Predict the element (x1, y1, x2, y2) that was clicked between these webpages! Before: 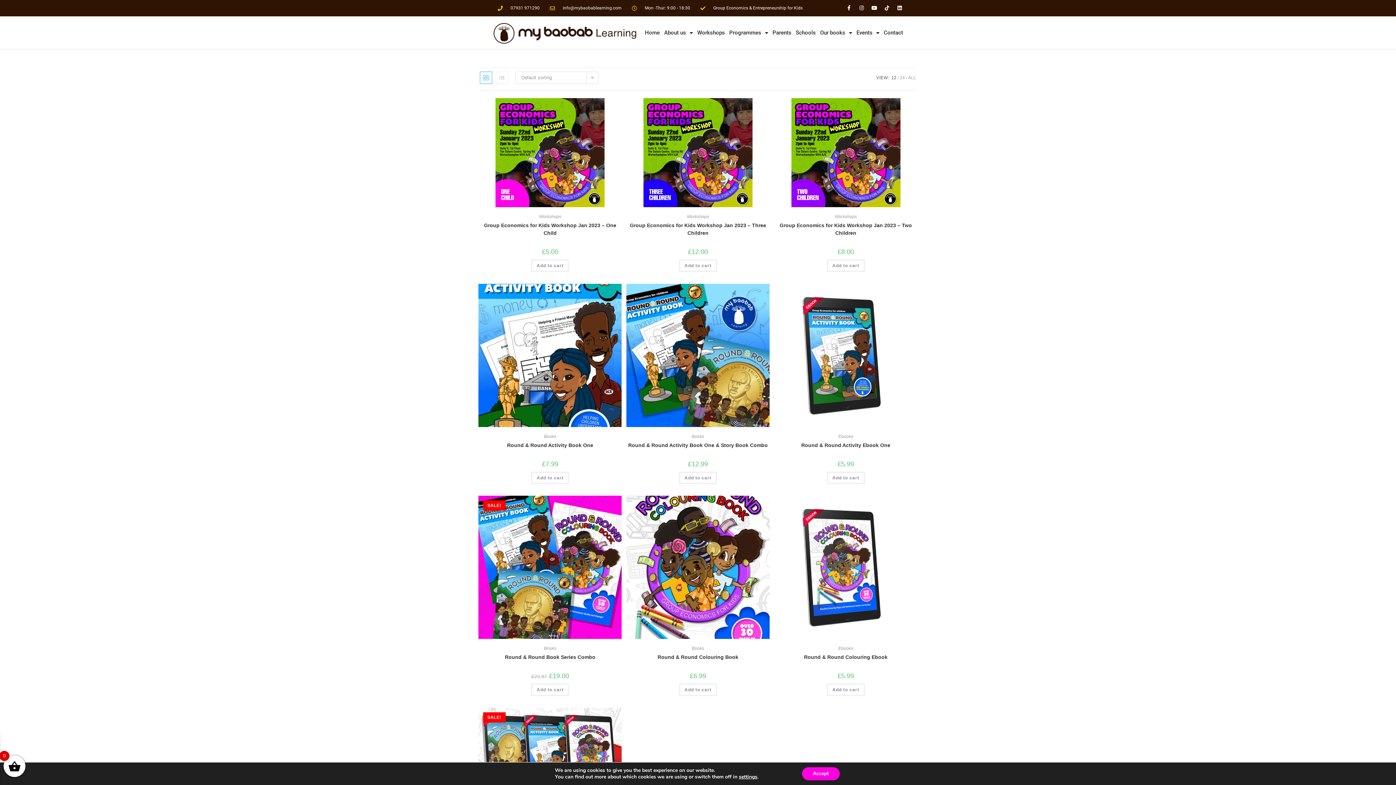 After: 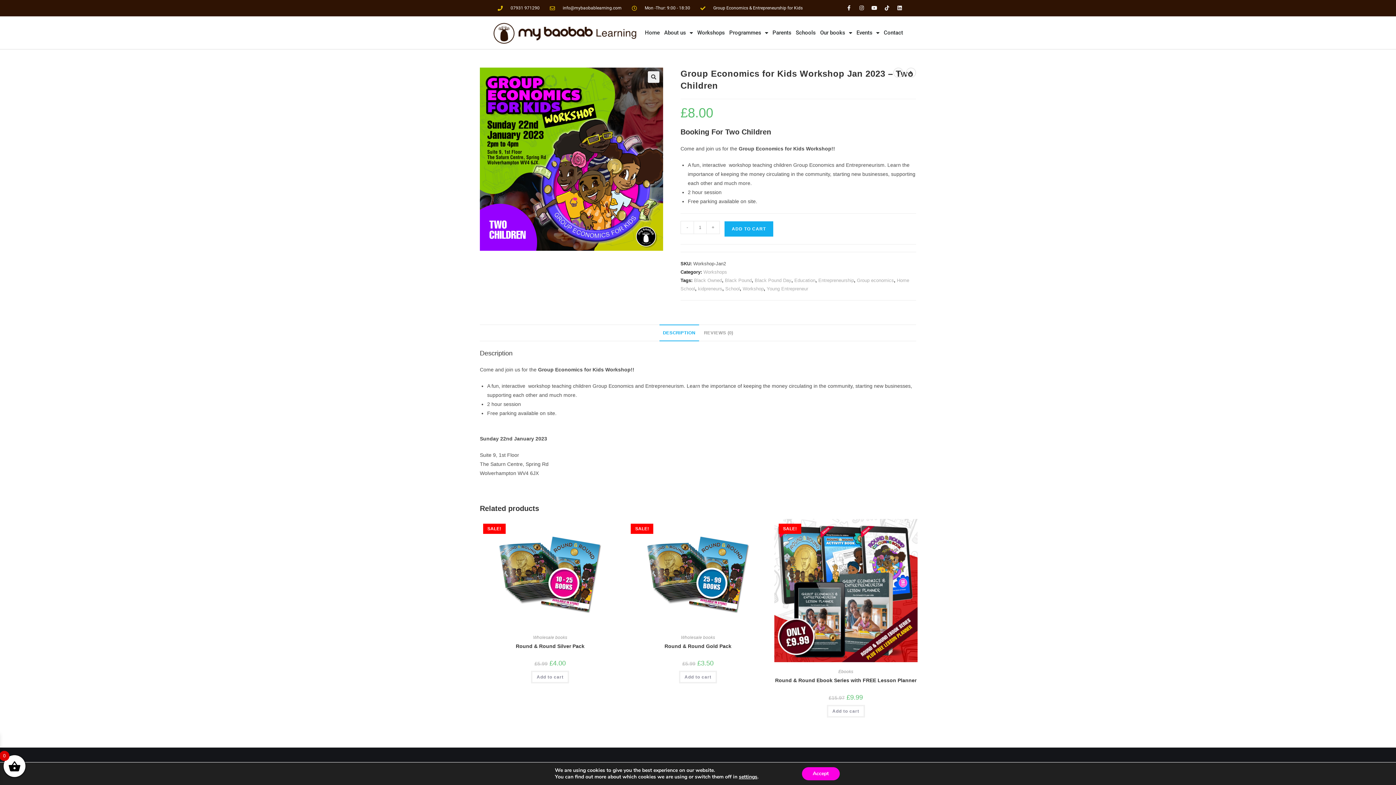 Action: bbox: (791, 149, 900, 155)